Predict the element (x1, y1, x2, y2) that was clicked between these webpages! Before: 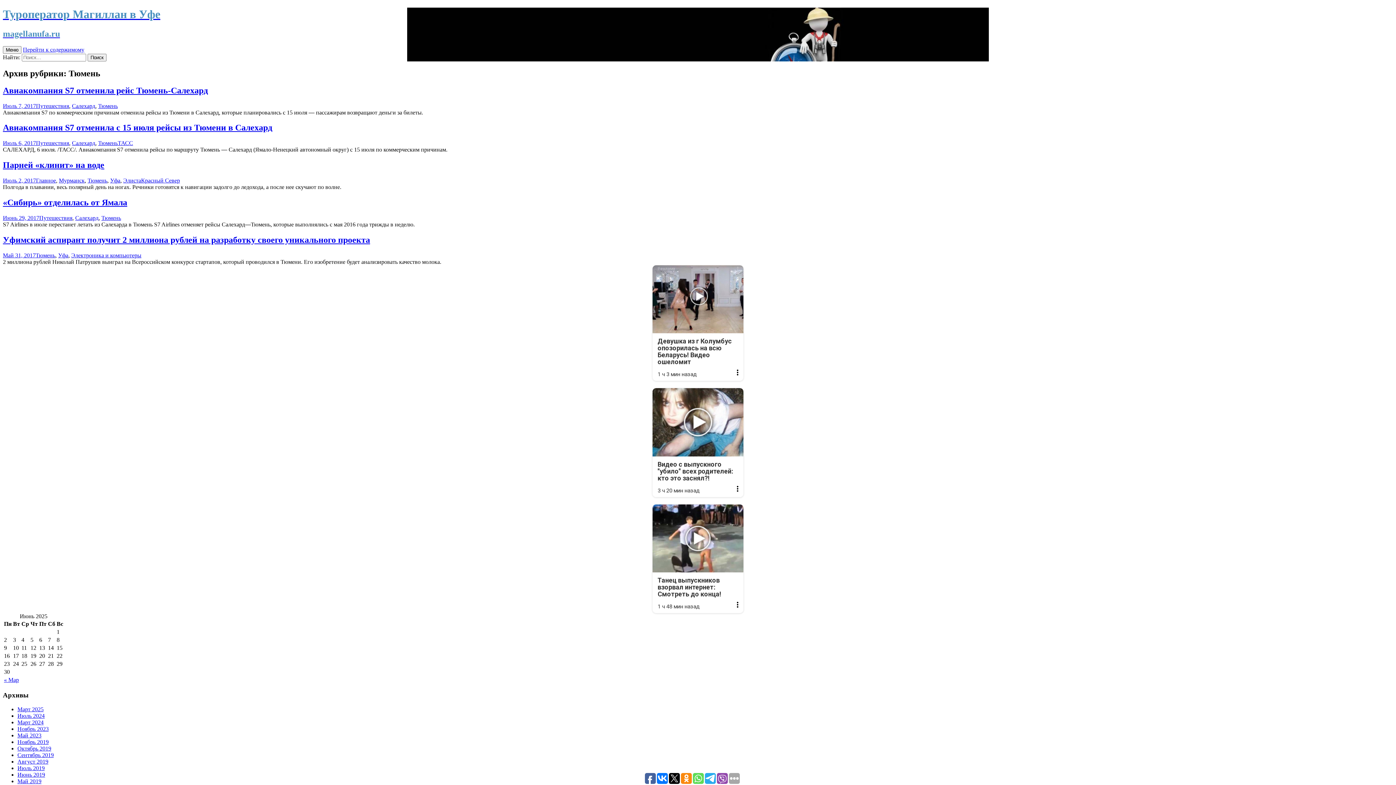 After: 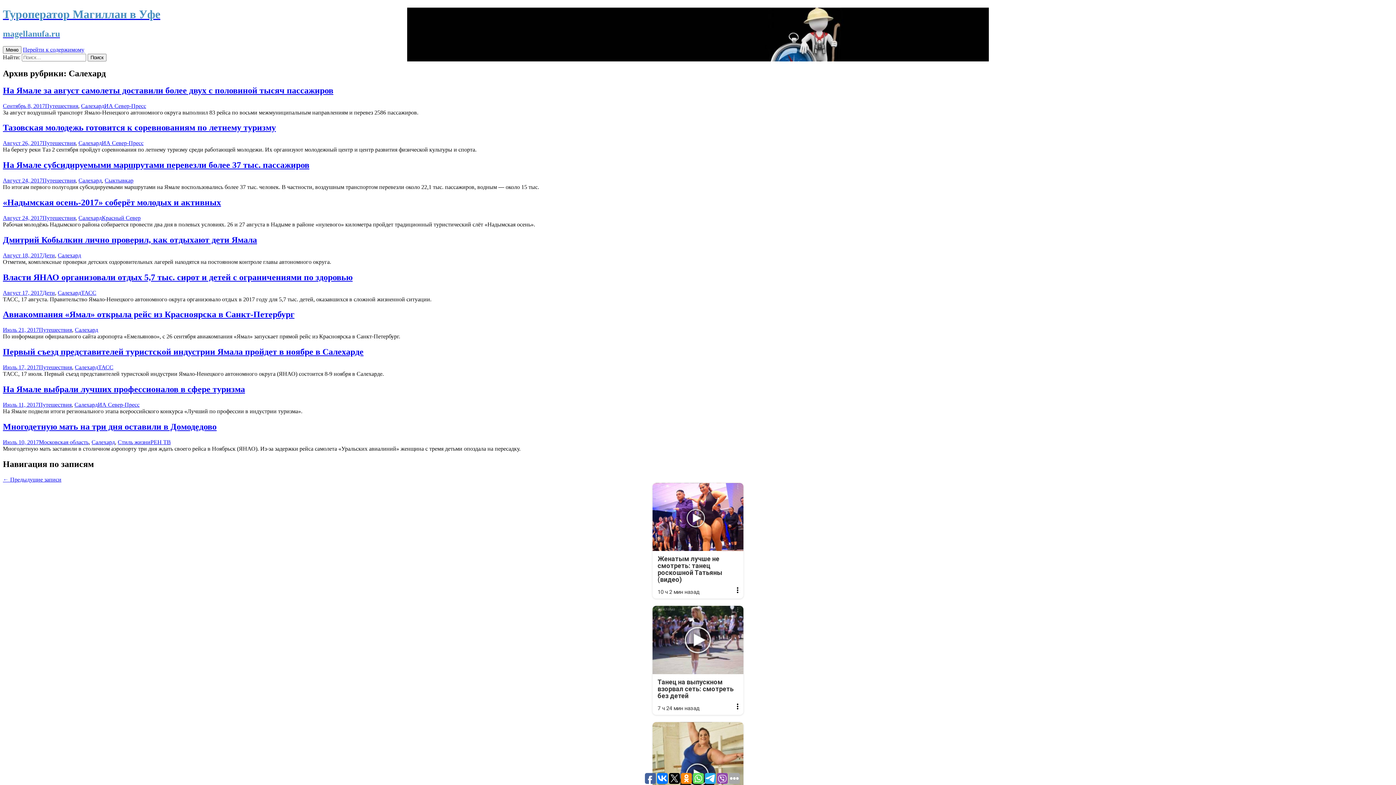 Action: label: Салехард bbox: (72, 102, 95, 108)